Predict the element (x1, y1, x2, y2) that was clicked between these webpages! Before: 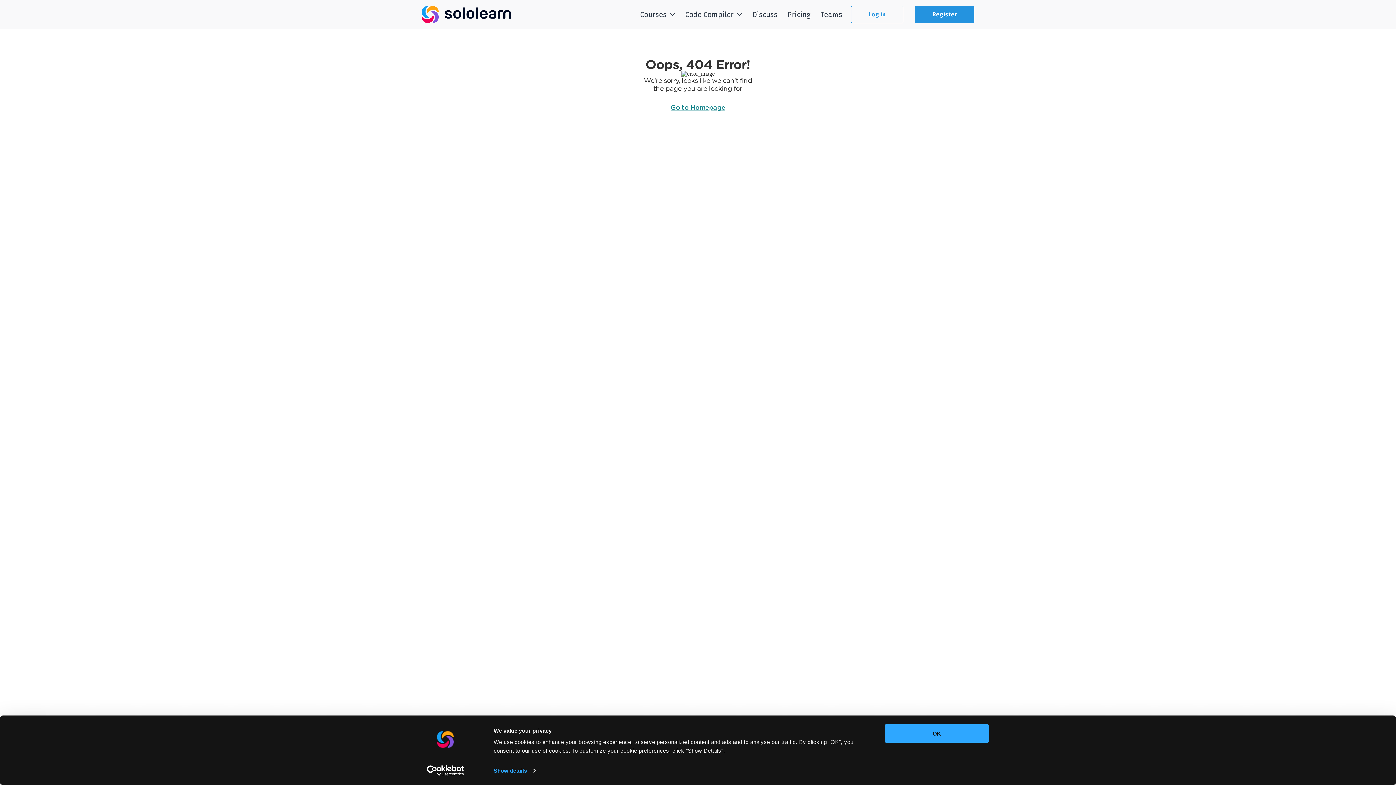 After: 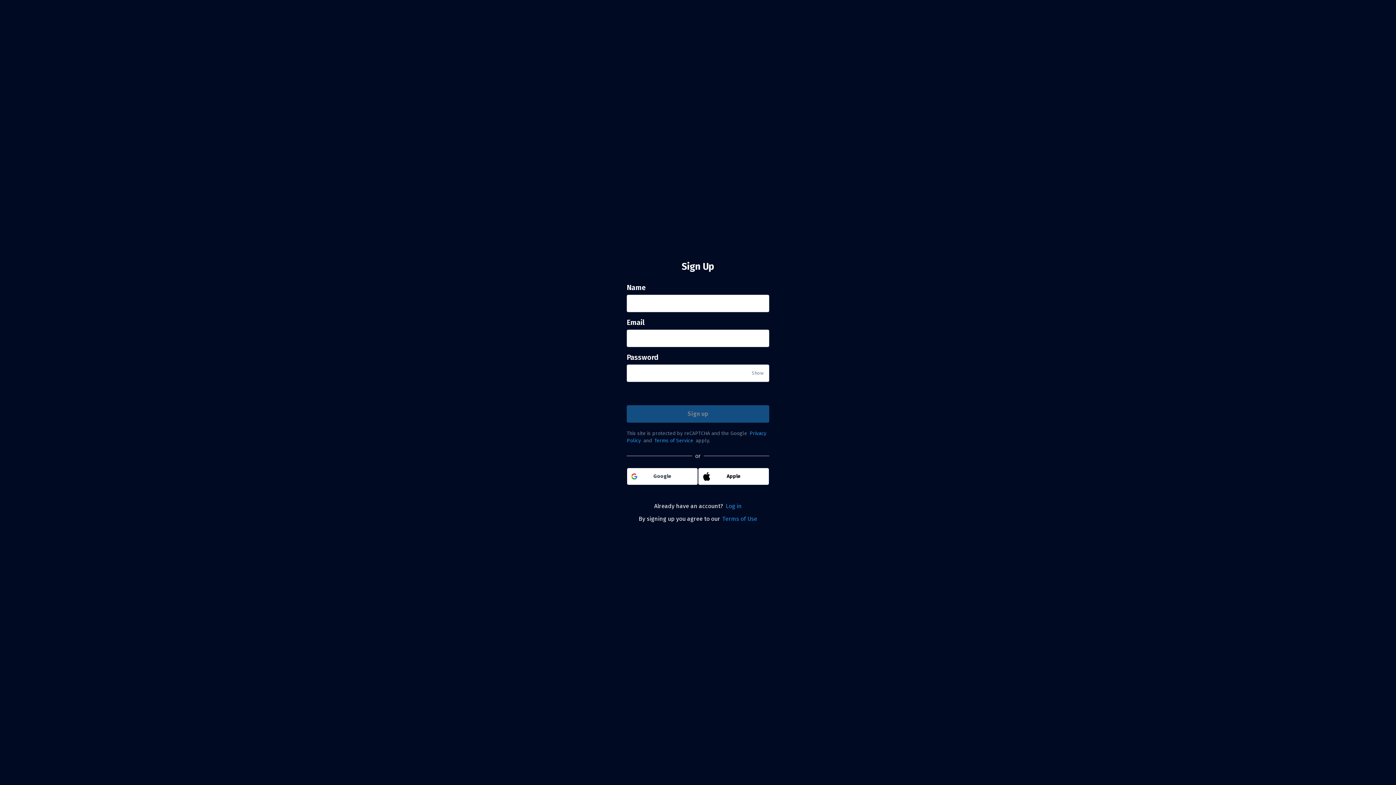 Action: label: Register bbox: (916, 5, 974, 23)